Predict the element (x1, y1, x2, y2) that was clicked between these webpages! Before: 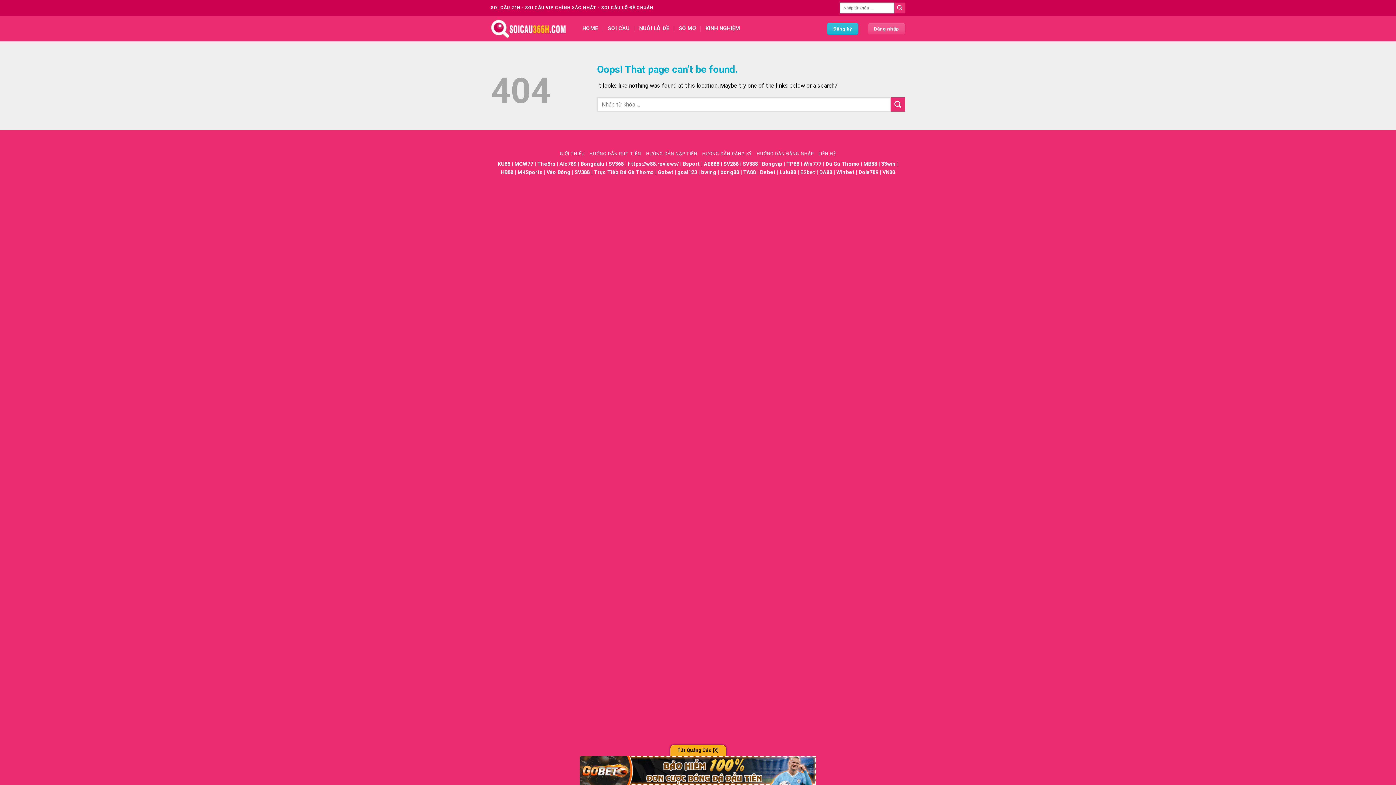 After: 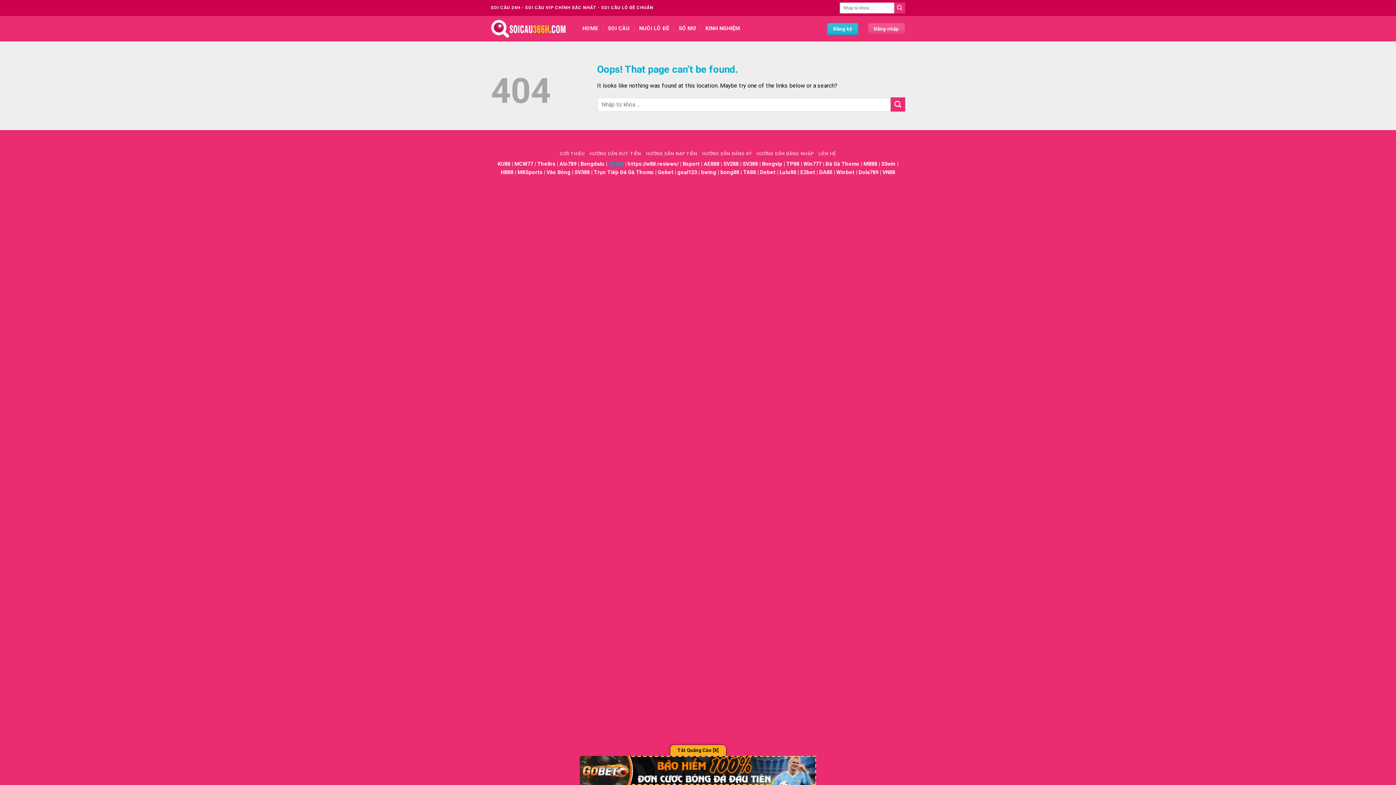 Action: label: SV368 bbox: (608, 161, 624, 167)